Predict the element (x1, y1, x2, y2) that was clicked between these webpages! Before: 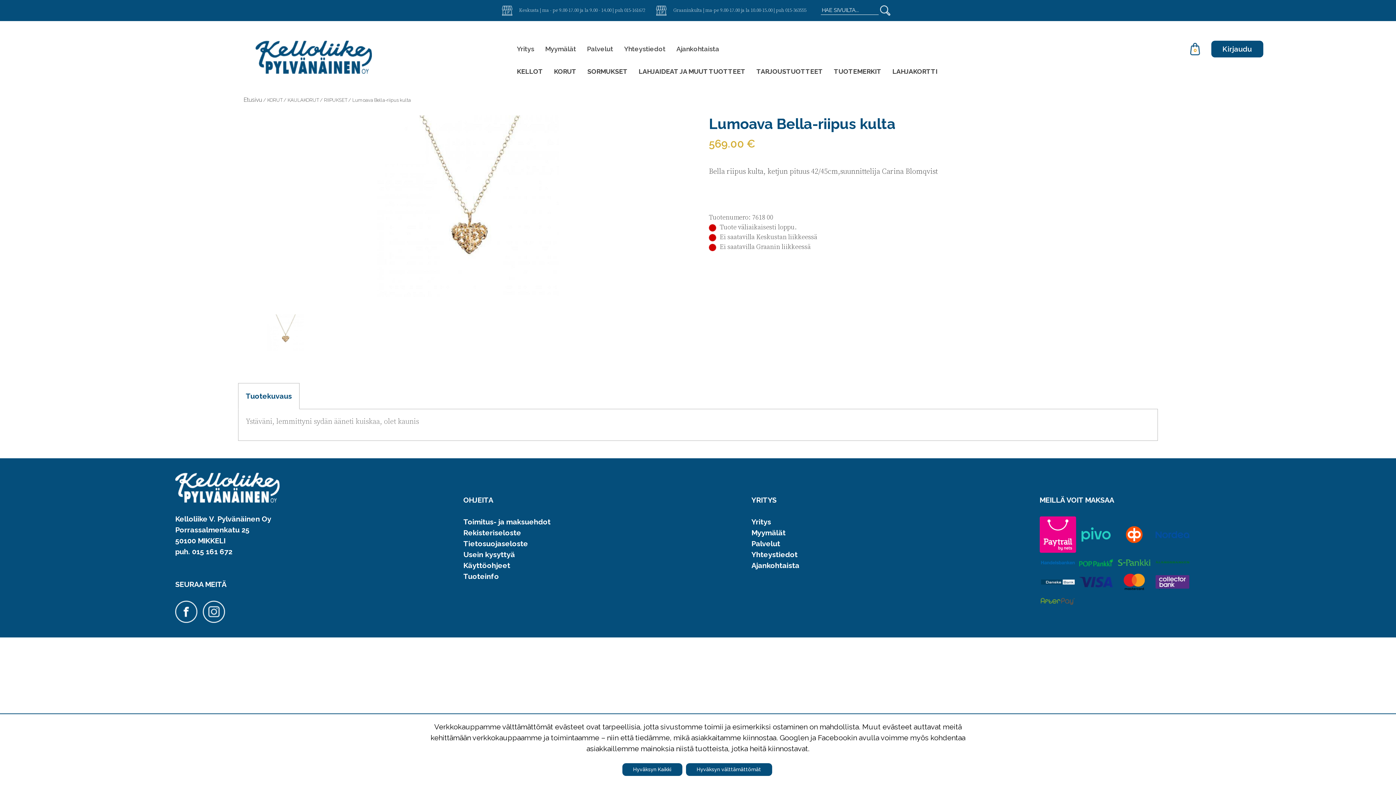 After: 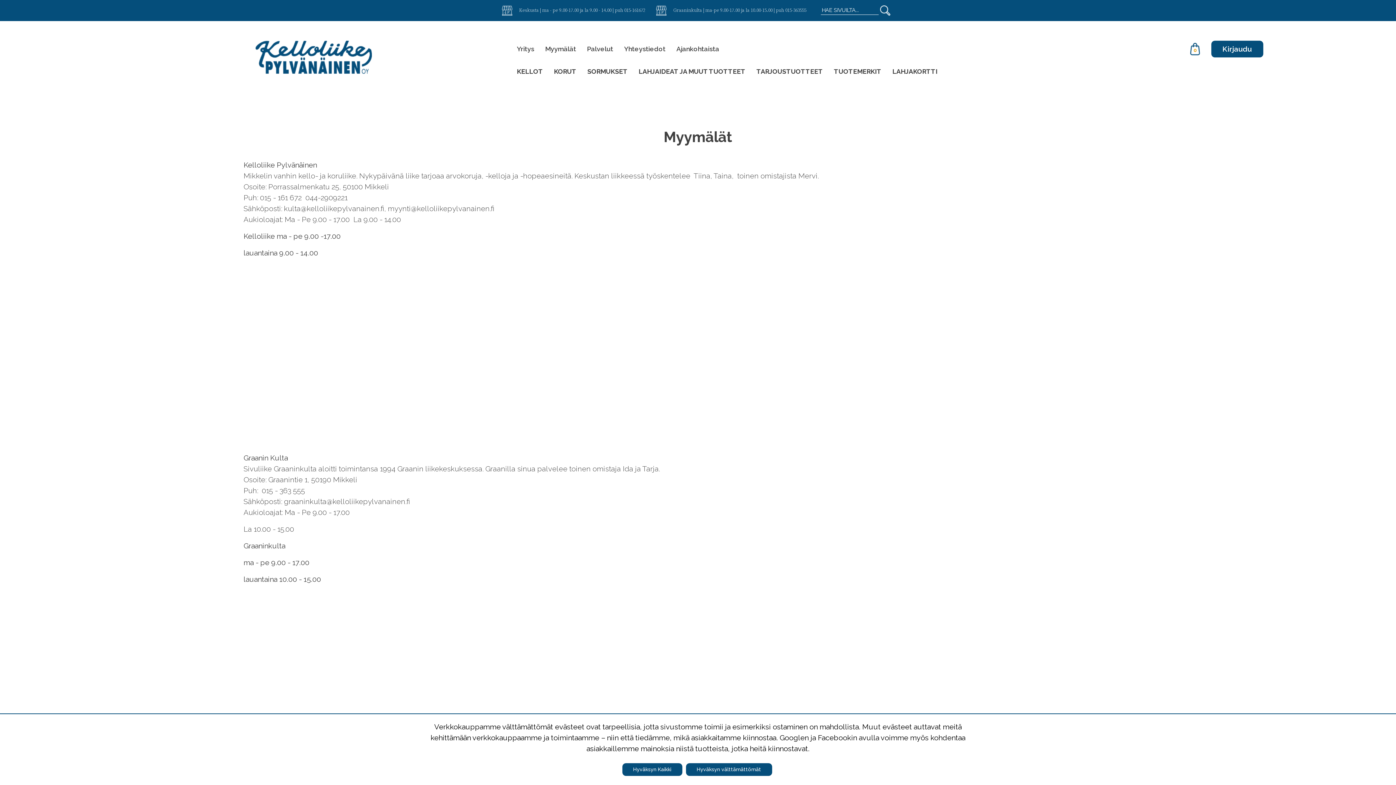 Action: label: Myymälät bbox: (545, 45, 576, 52)